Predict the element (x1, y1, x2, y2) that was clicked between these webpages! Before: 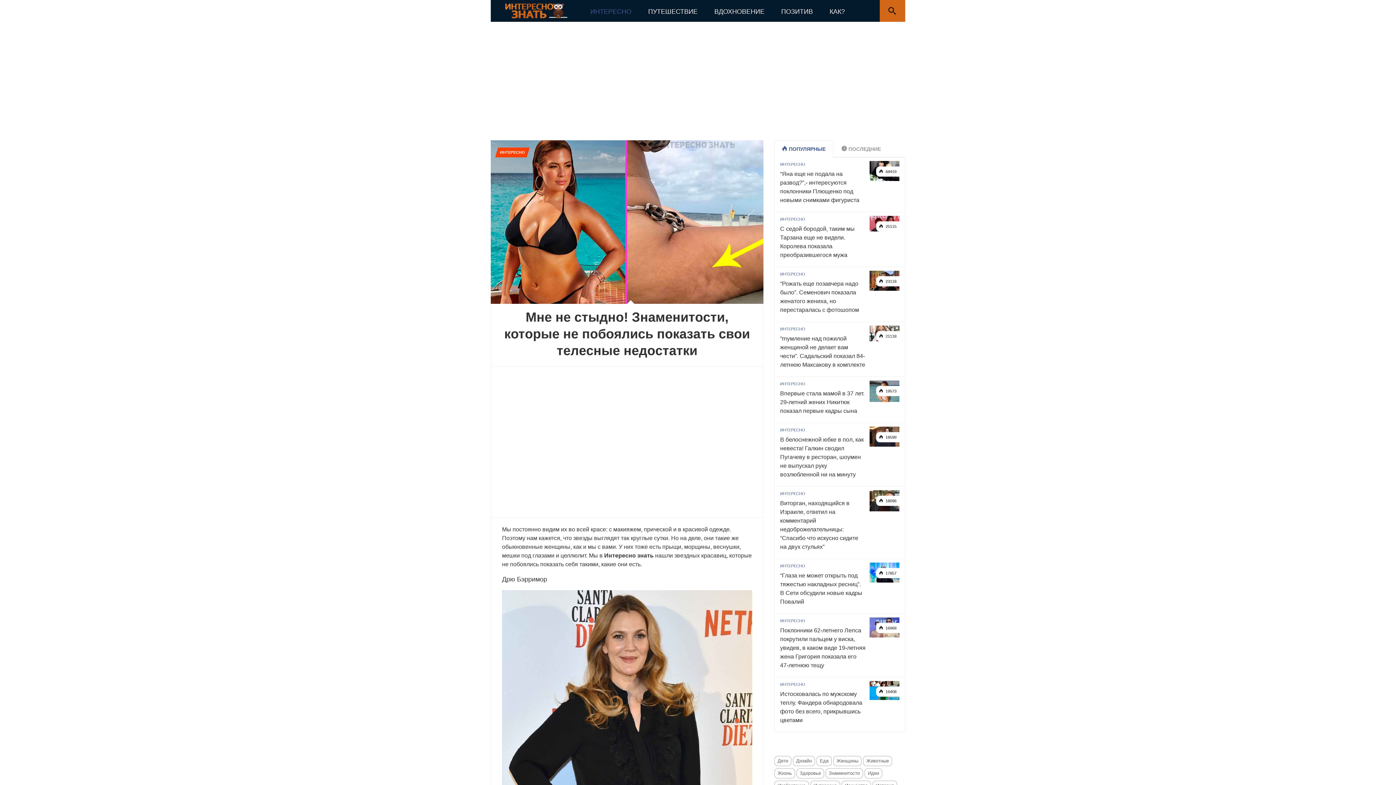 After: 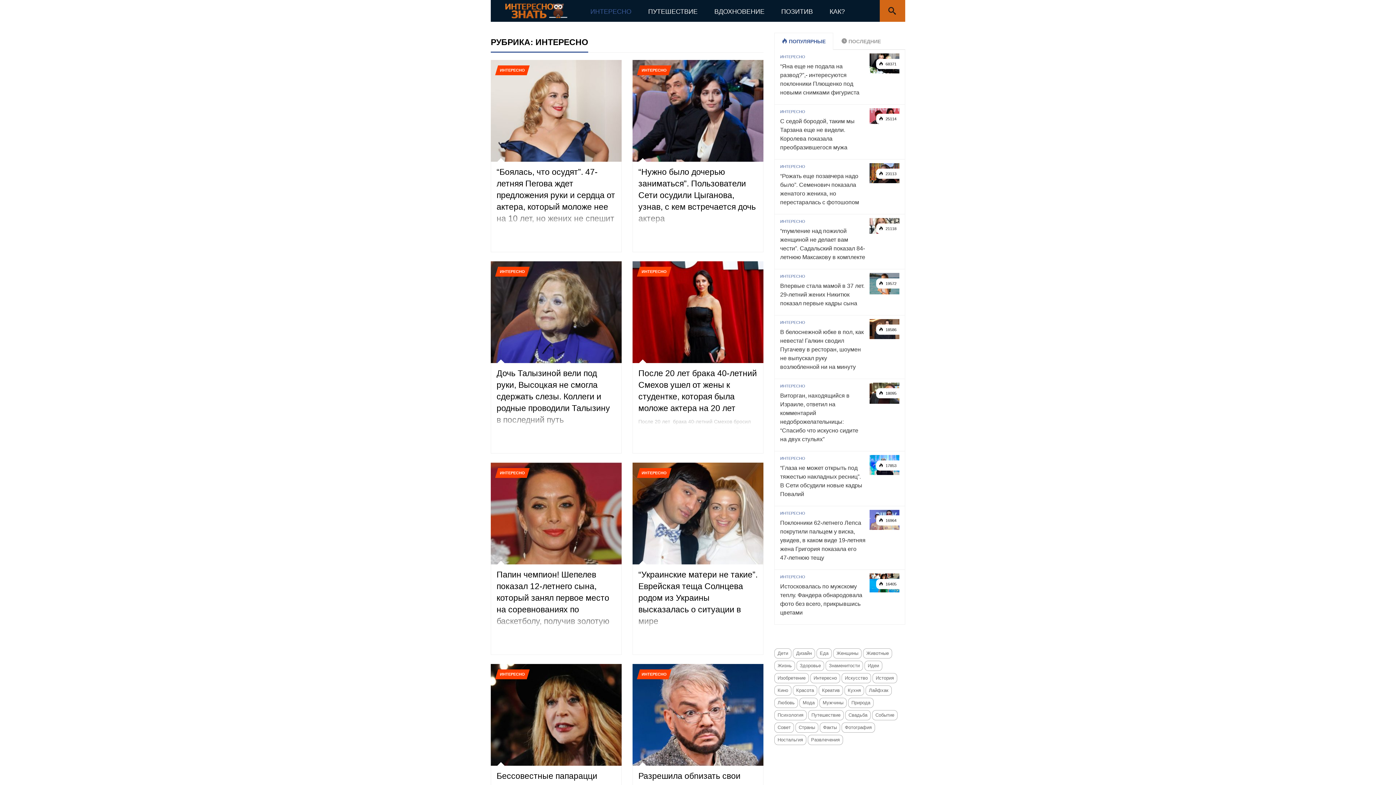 Action: bbox: (780, 491, 805, 496) label: ИНТЕРЕСНО